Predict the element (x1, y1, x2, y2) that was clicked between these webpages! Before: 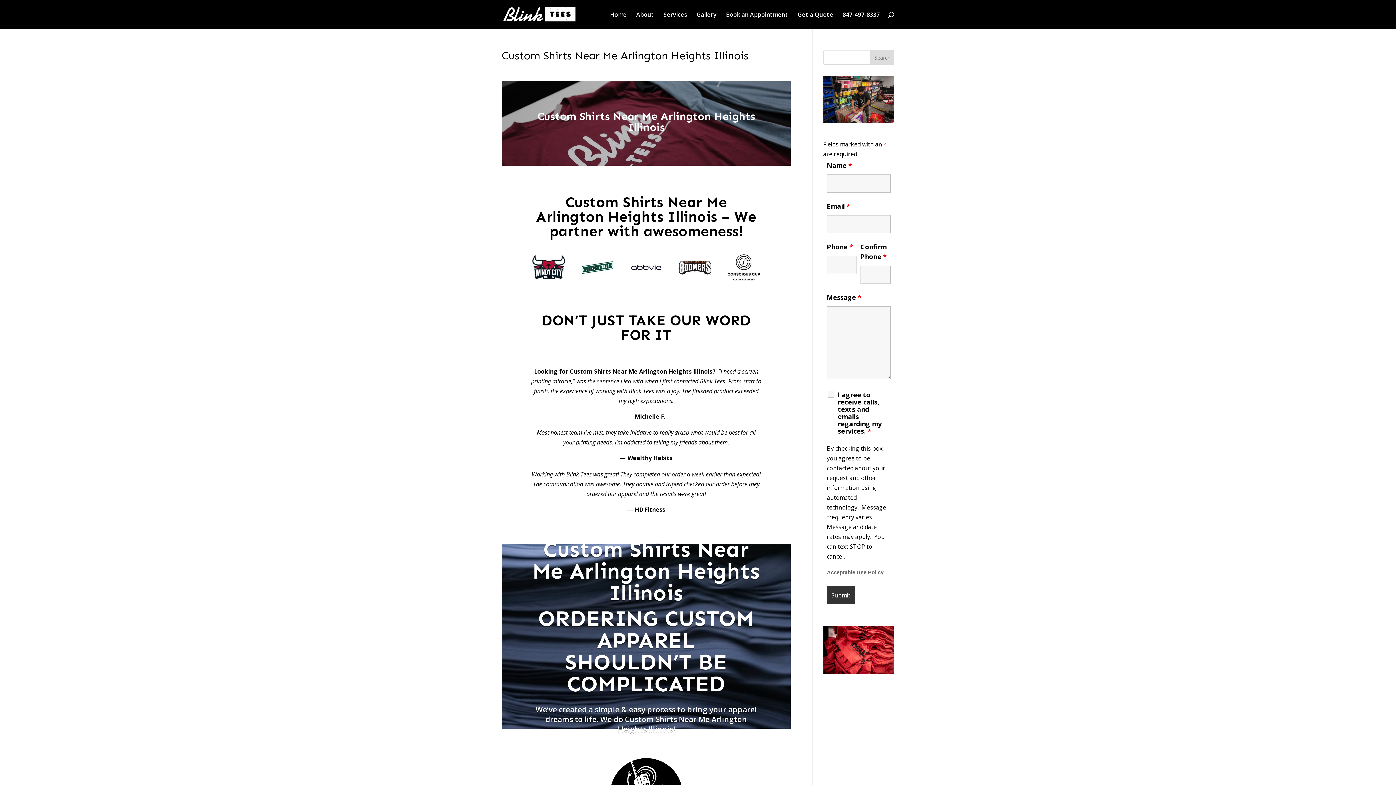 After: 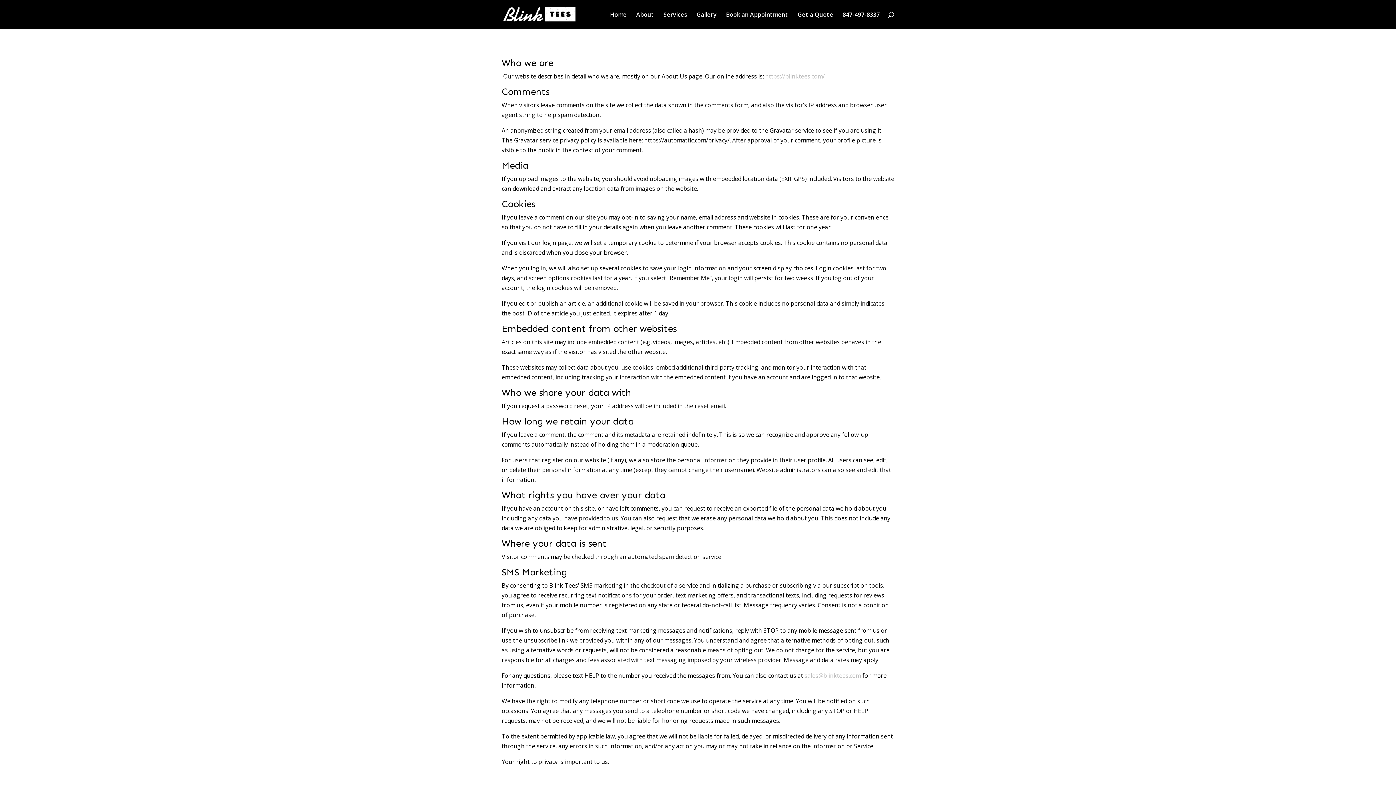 Action: label: Acceptable Use Policy bbox: (827, 569, 883, 575)